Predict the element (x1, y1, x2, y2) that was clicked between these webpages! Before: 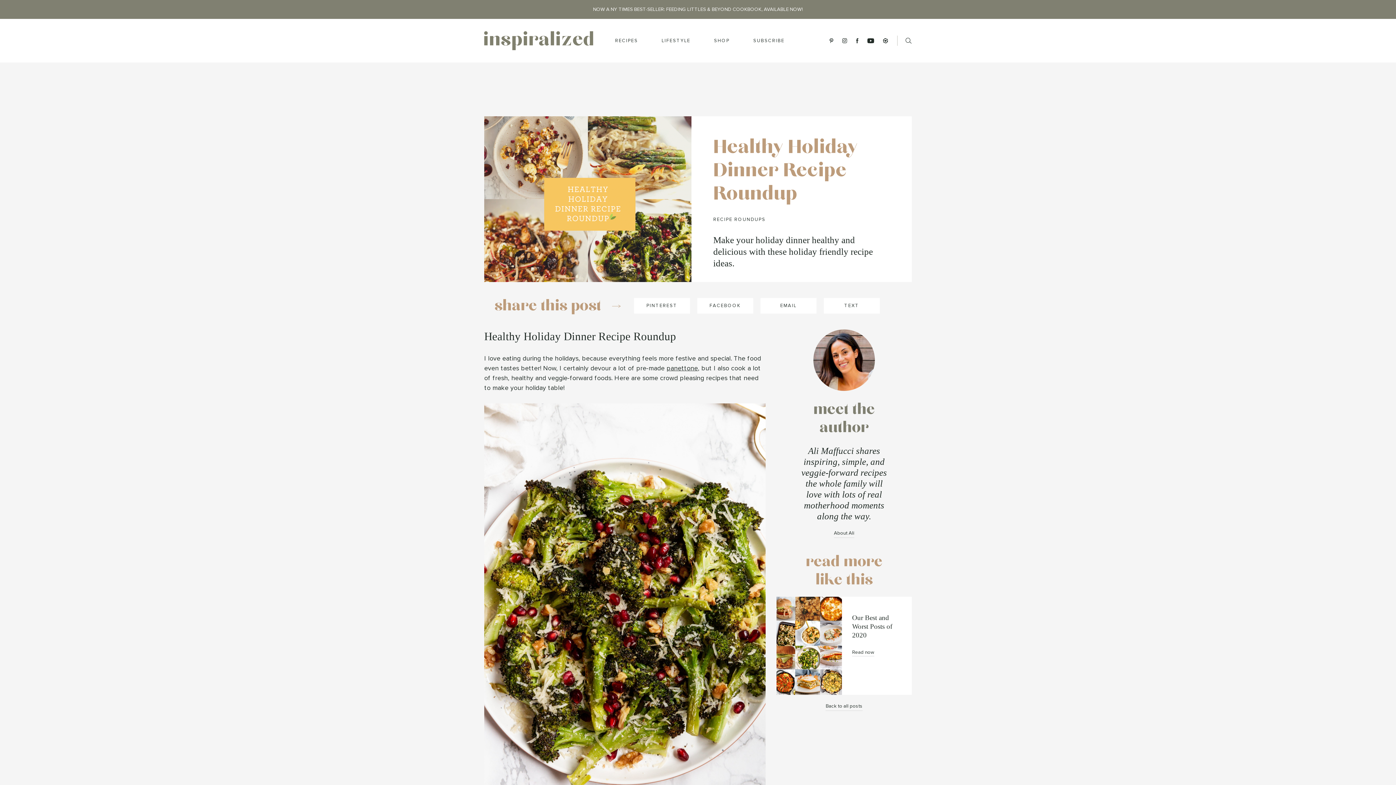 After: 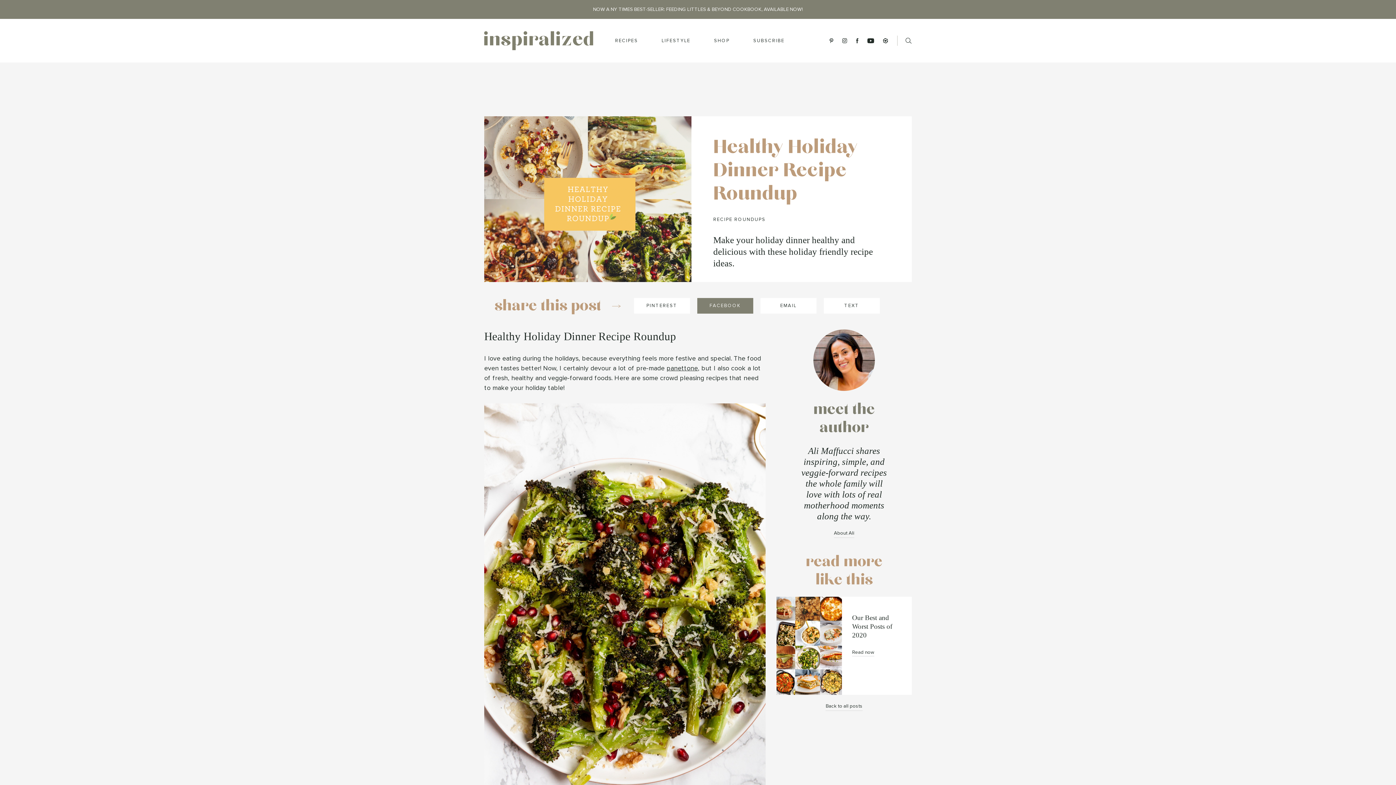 Action: label: FACEBOOK bbox: (697, 298, 753, 313)